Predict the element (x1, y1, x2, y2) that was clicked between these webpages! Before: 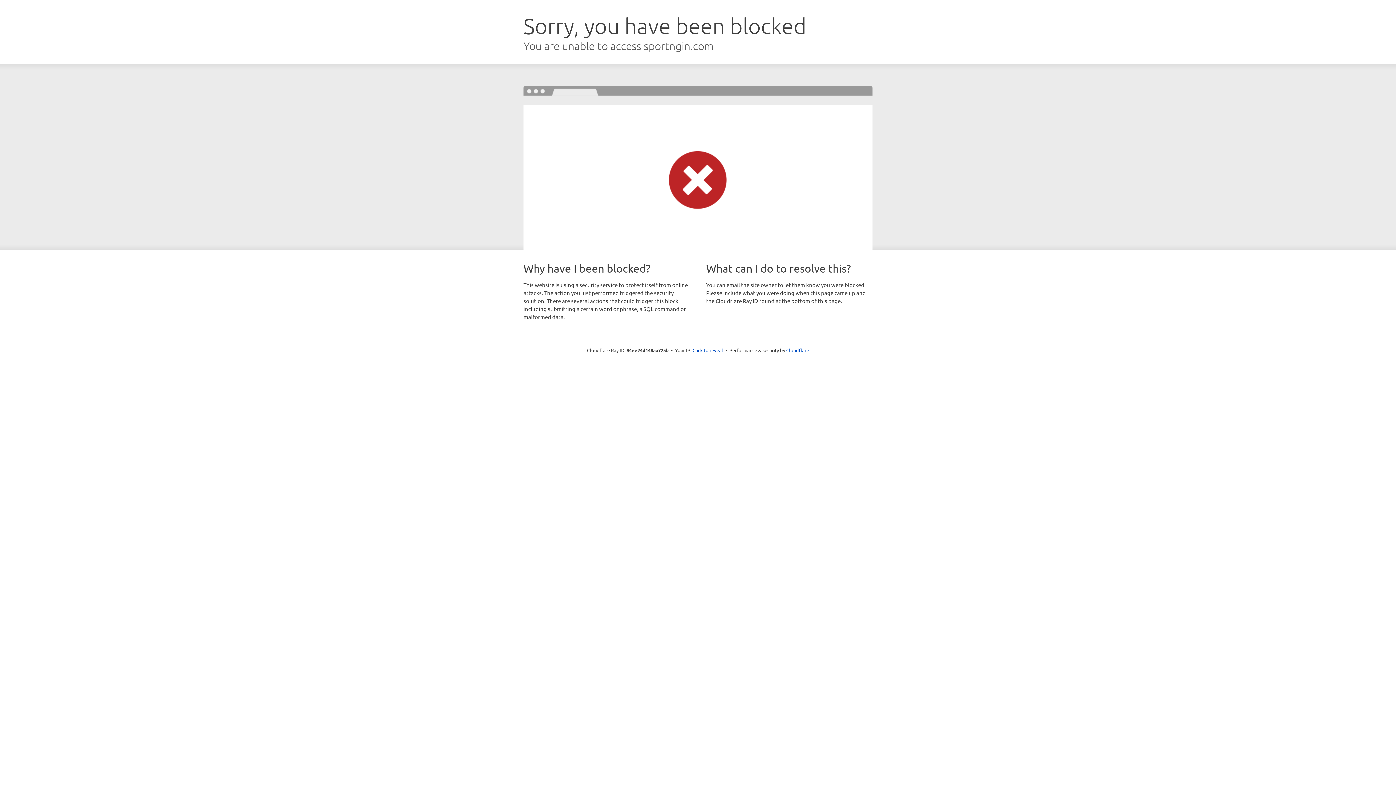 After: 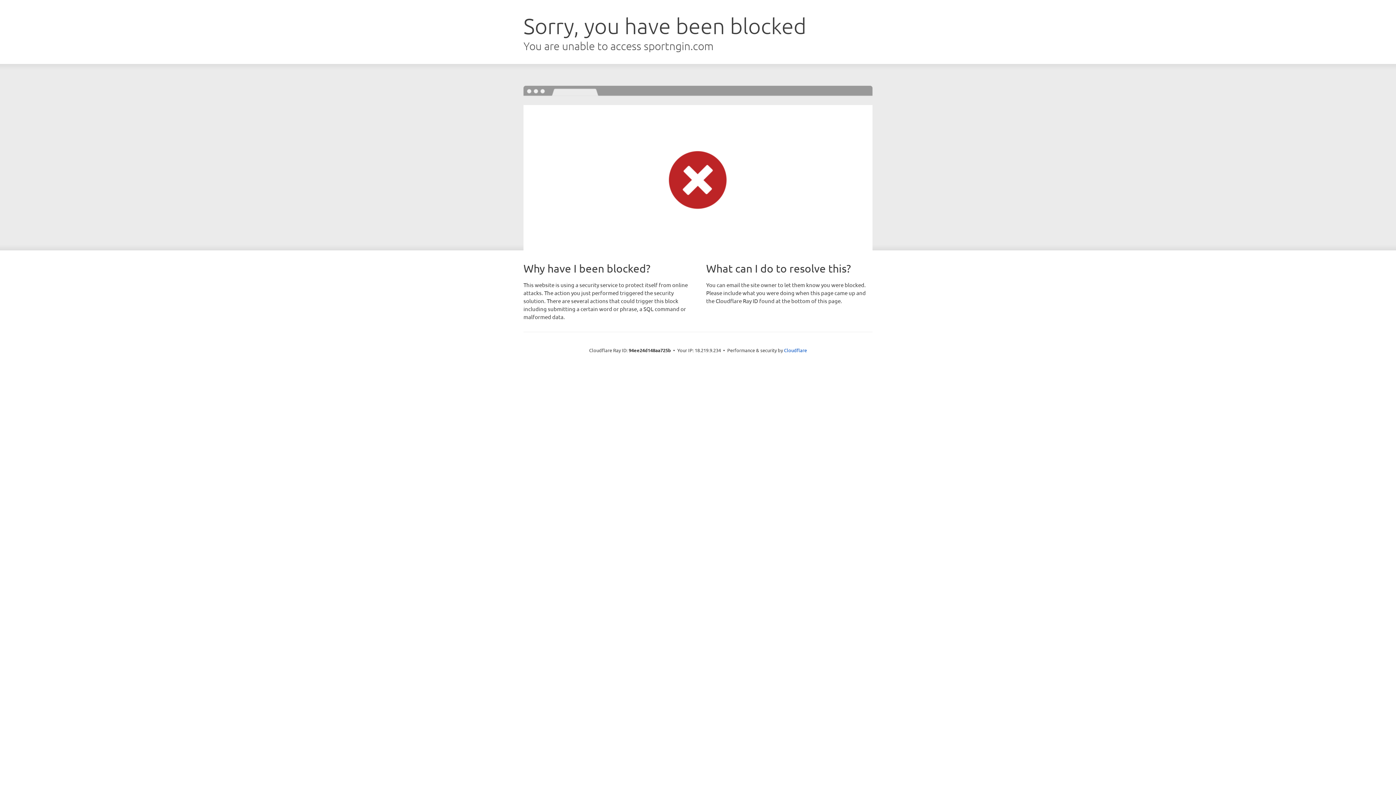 Action: label: Click to reveal bbox: (692, 346, 723, 353)